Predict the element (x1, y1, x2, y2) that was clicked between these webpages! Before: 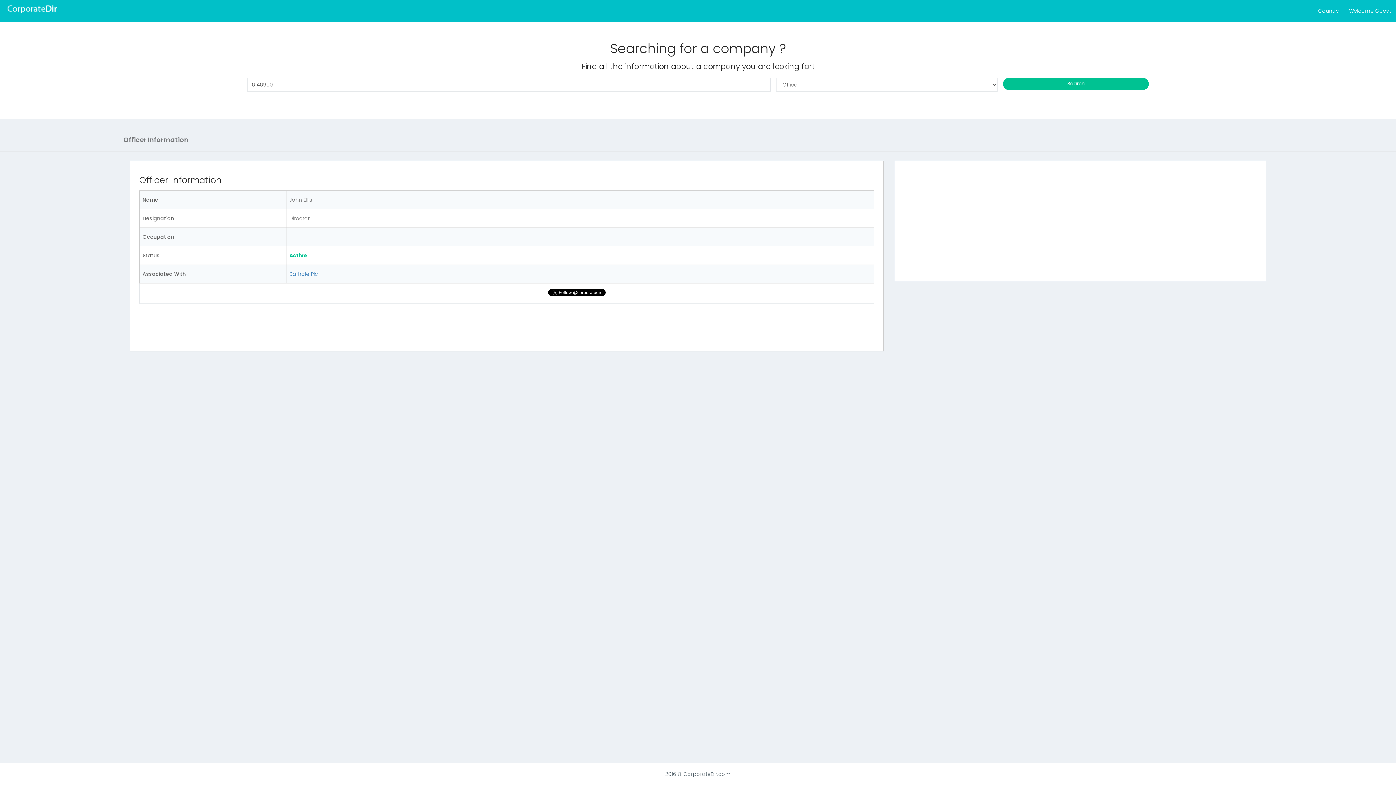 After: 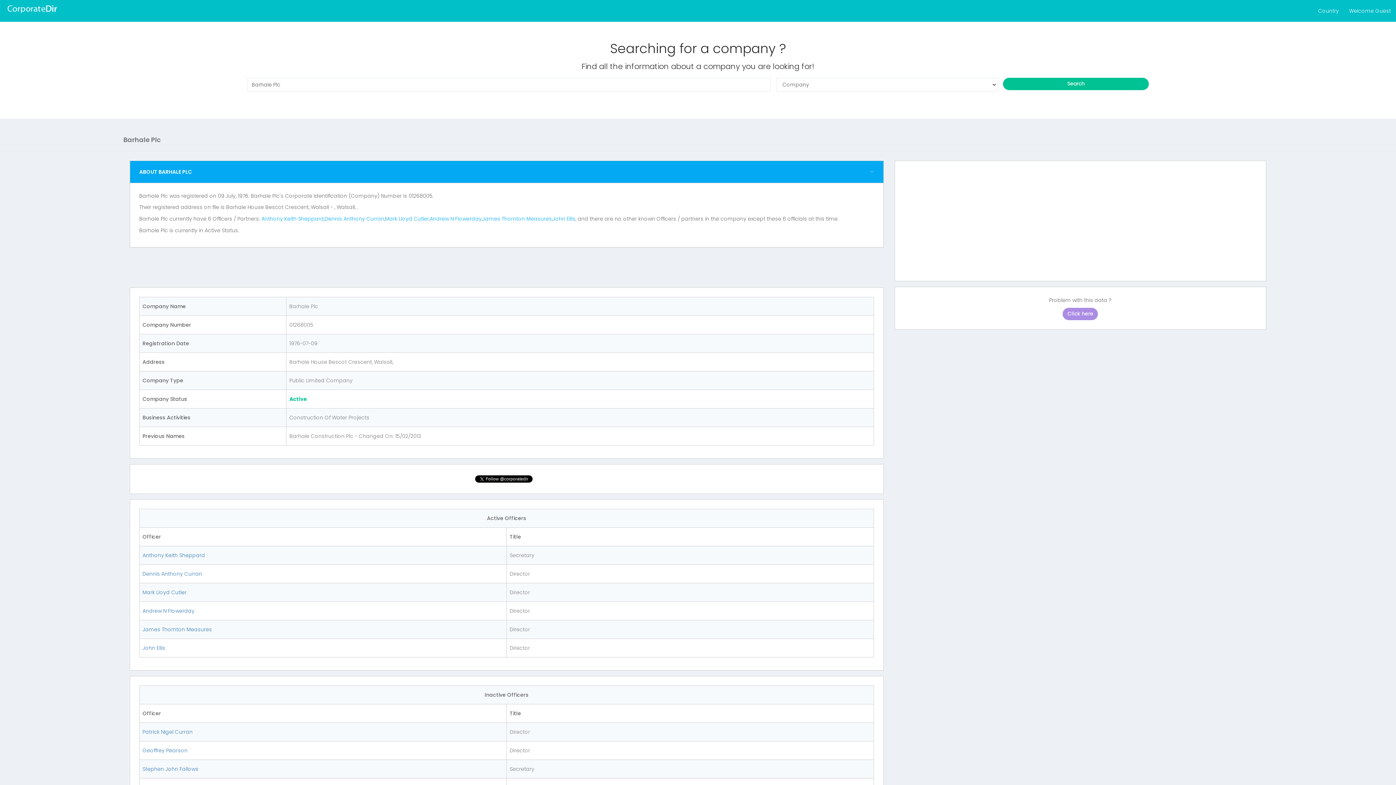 Action: bbox: (289, 270, 318, 277) label: Barhale Plc